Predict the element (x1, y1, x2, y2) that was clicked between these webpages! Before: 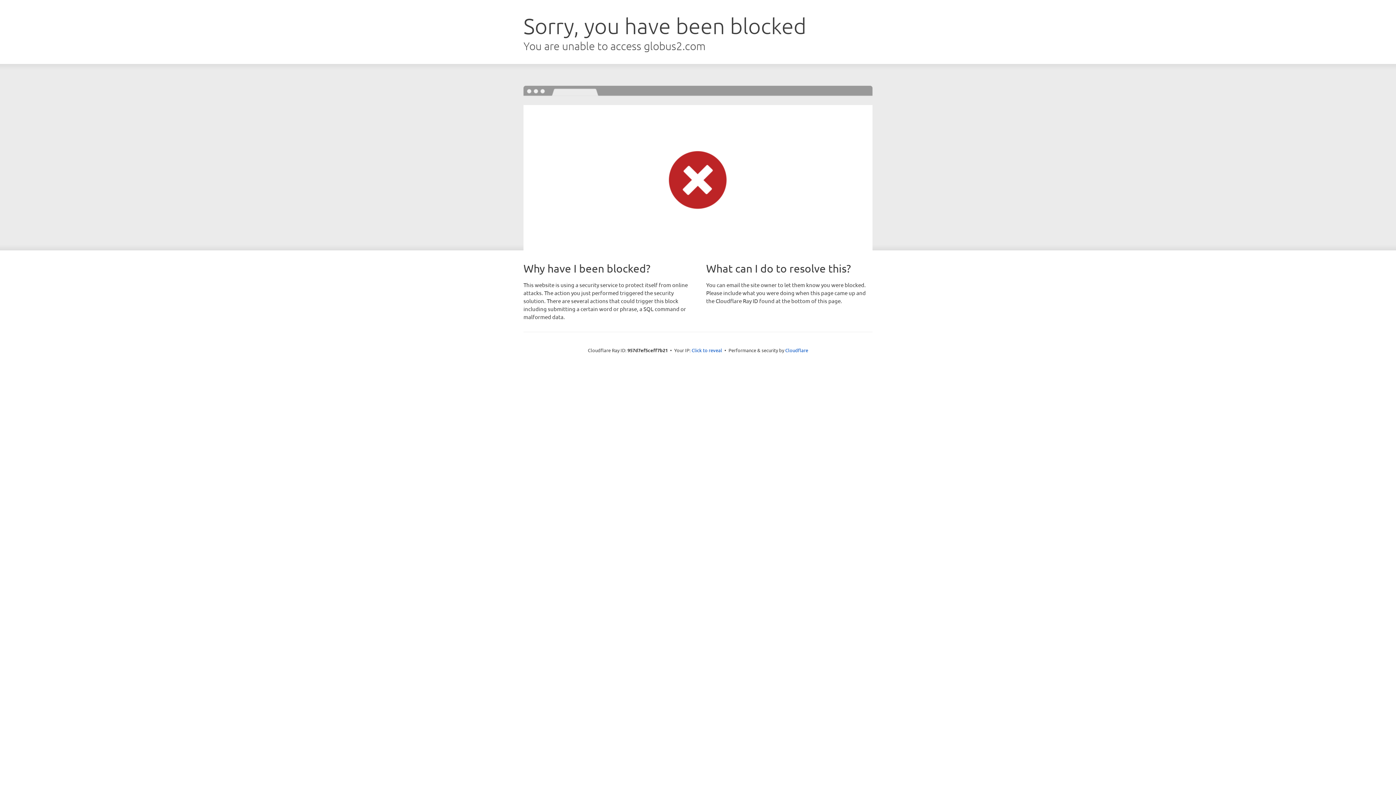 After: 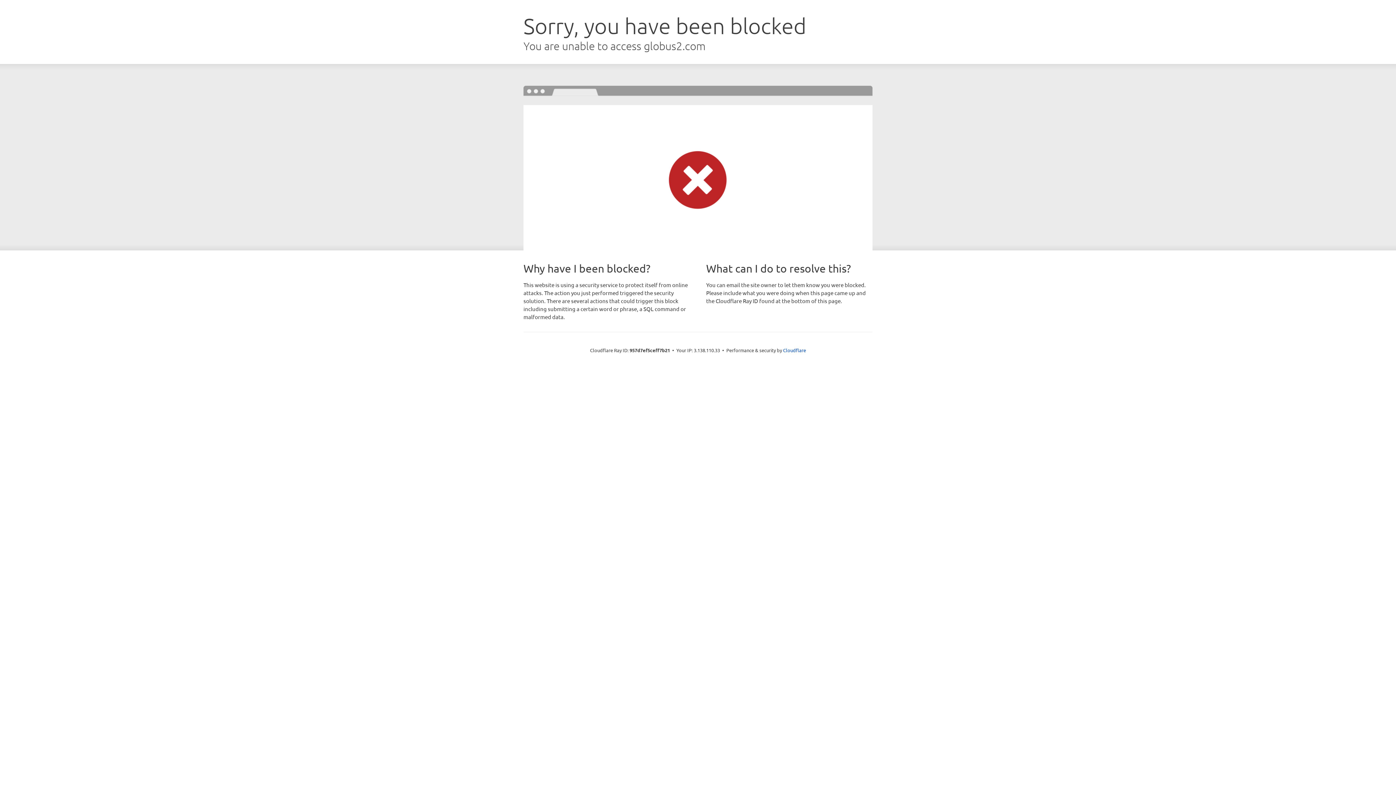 Action: label: Click to reveal bbox: (691, 346, 722, 353)